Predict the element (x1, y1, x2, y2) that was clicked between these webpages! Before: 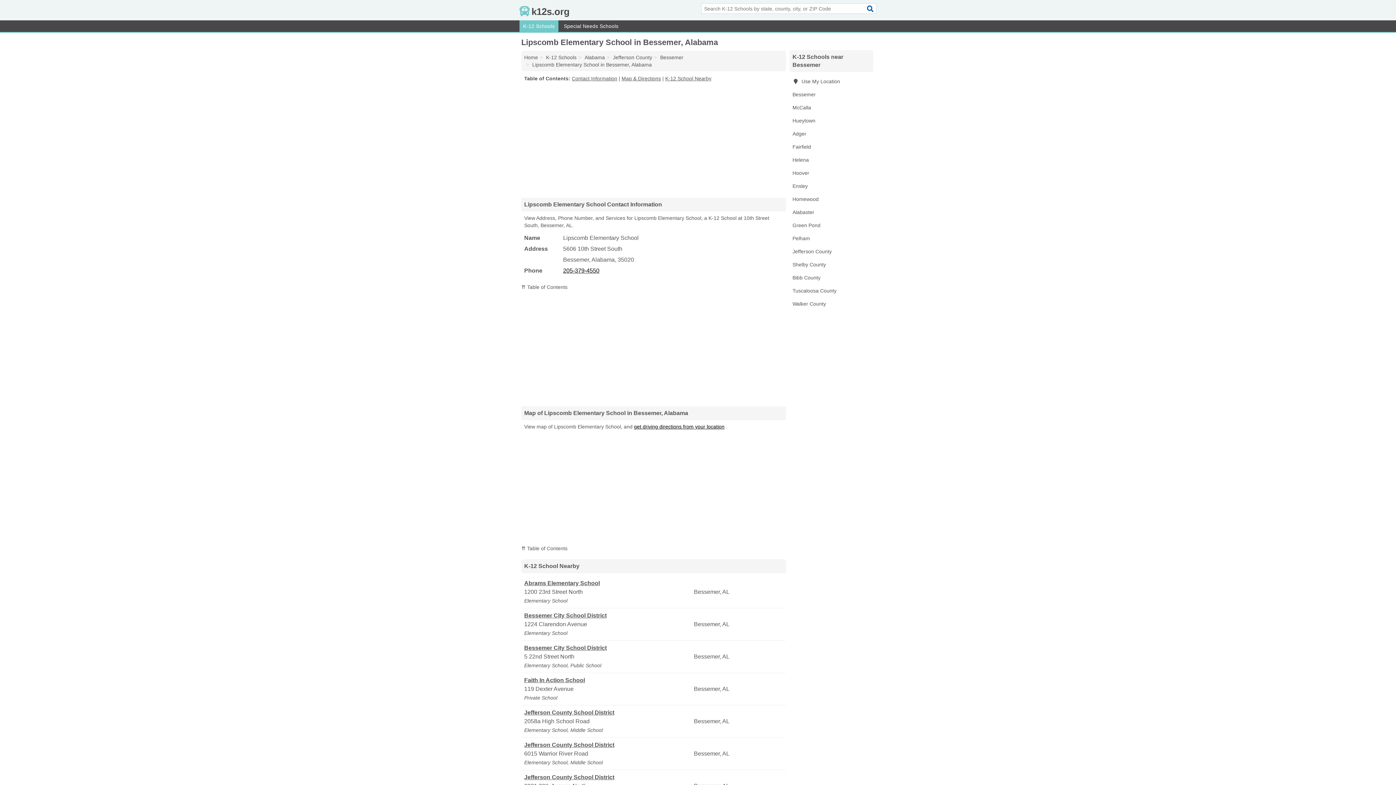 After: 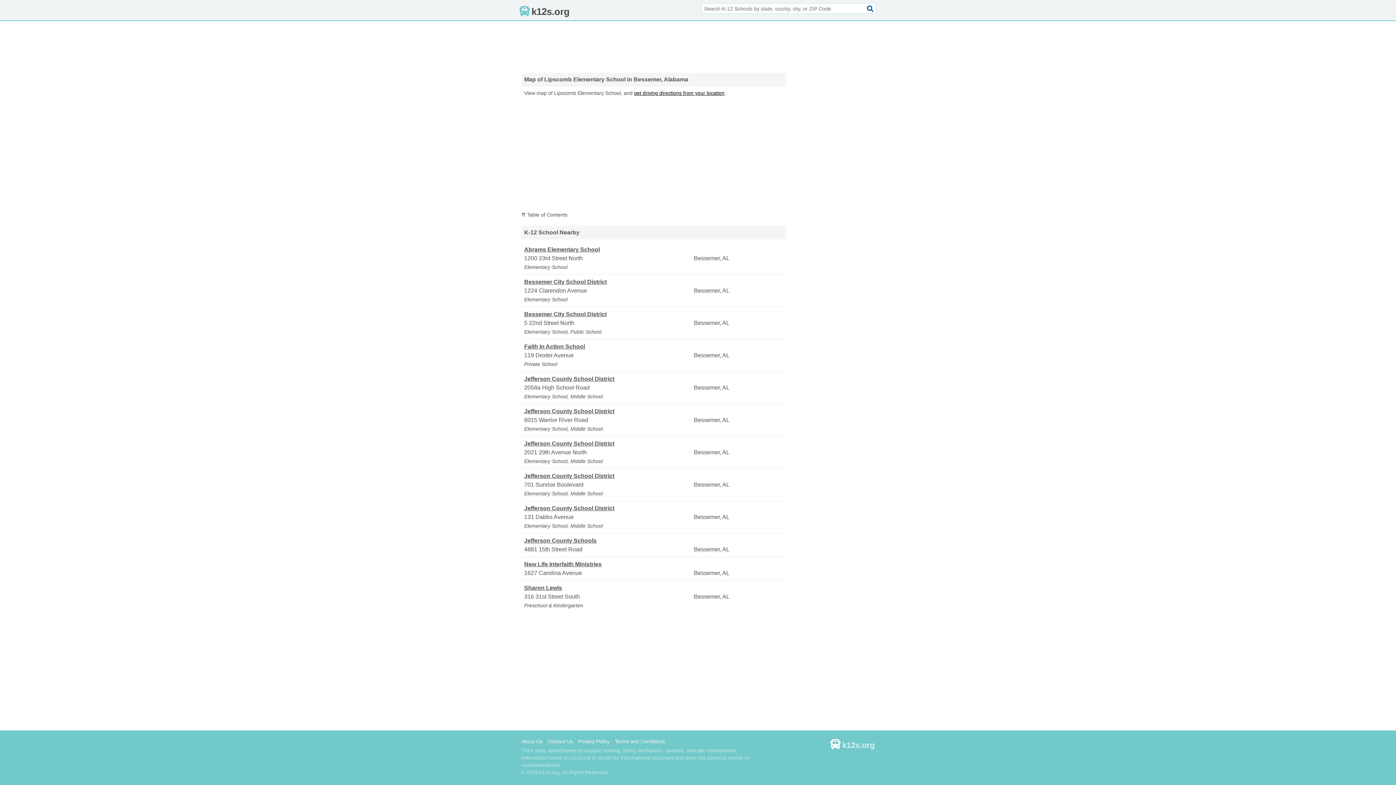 Action: label: K-12 School Nearby bbox: (665, 75, 711, 81)